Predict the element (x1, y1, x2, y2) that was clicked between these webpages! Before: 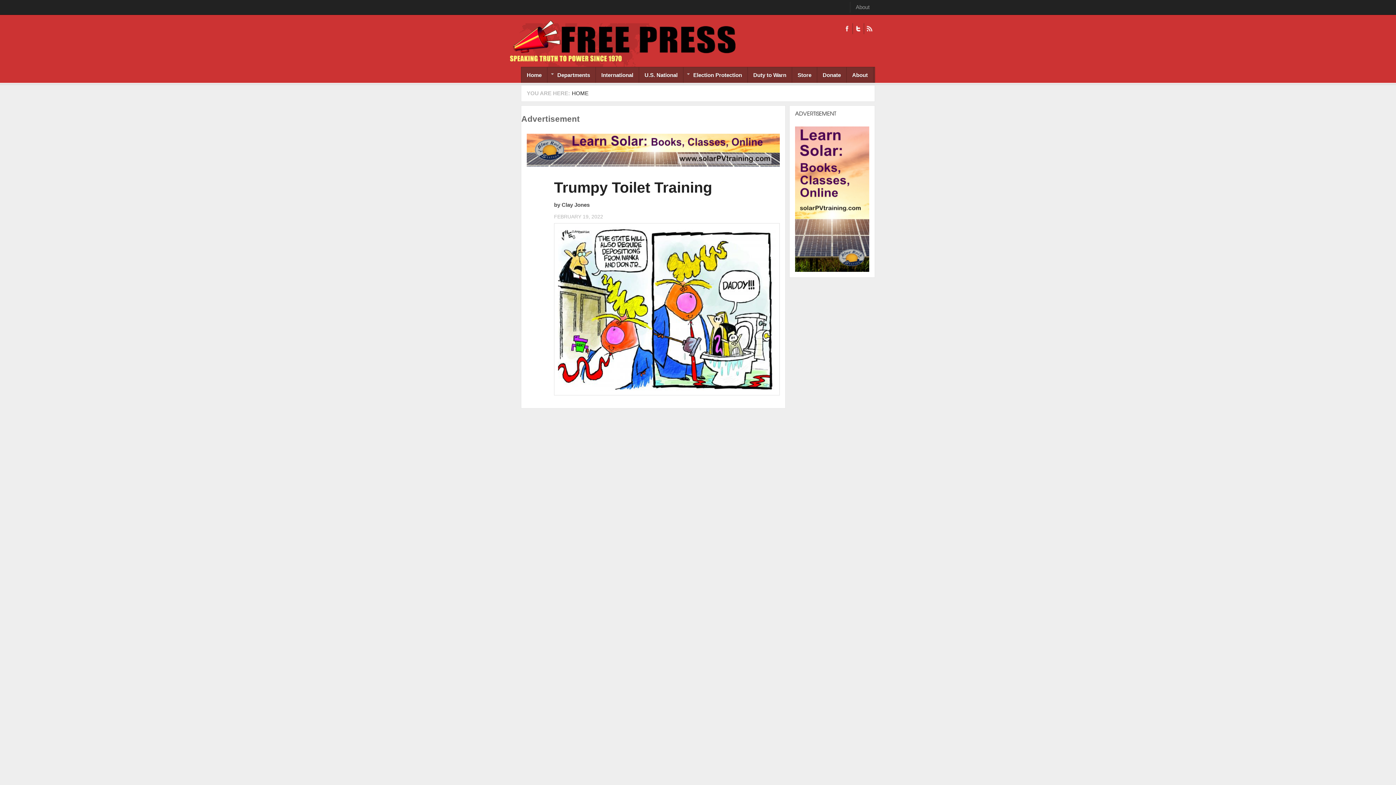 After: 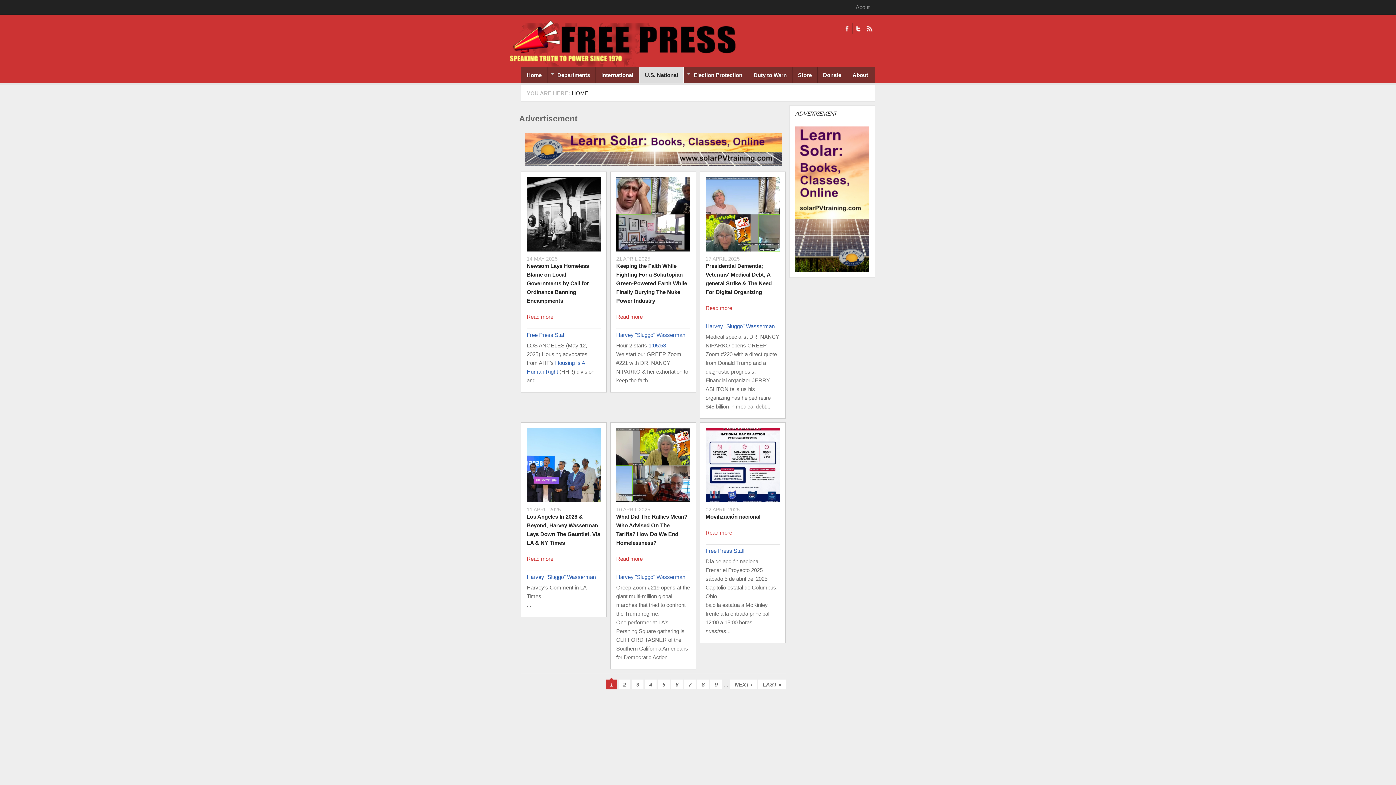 Action: bbox: (639, 67, 683, 82) label: U.S. National